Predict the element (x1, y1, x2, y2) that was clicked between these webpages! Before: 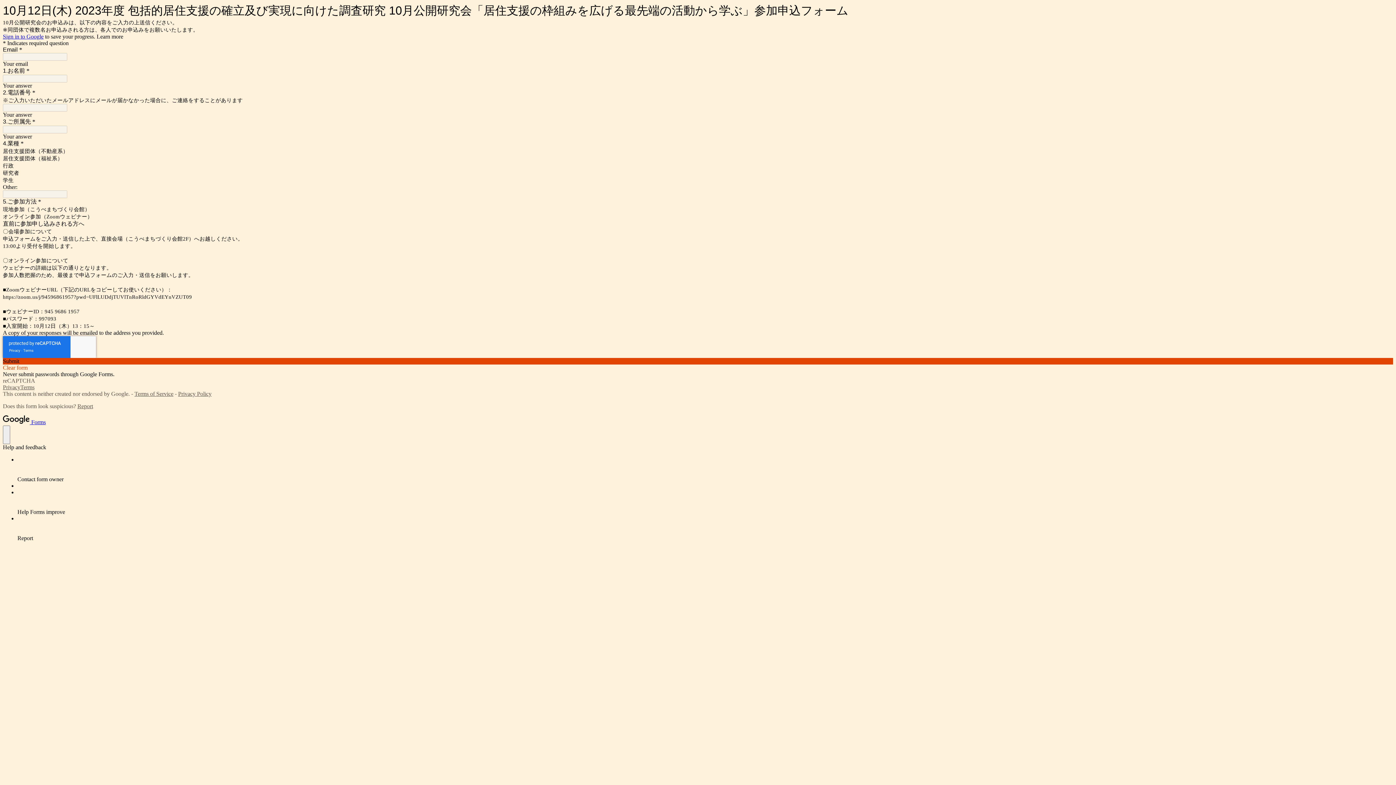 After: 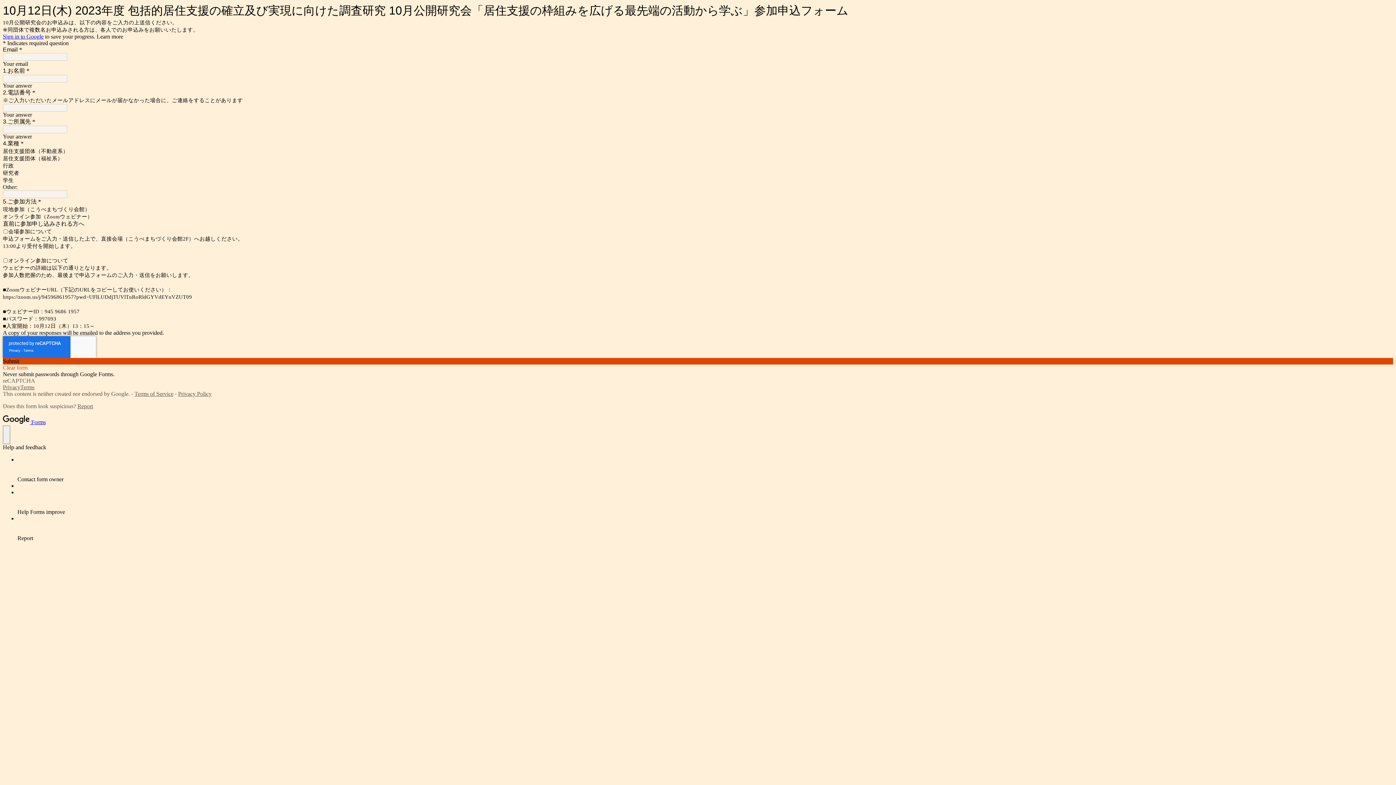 Action: label: Privacy bbox: (2, 384, 20, 390)